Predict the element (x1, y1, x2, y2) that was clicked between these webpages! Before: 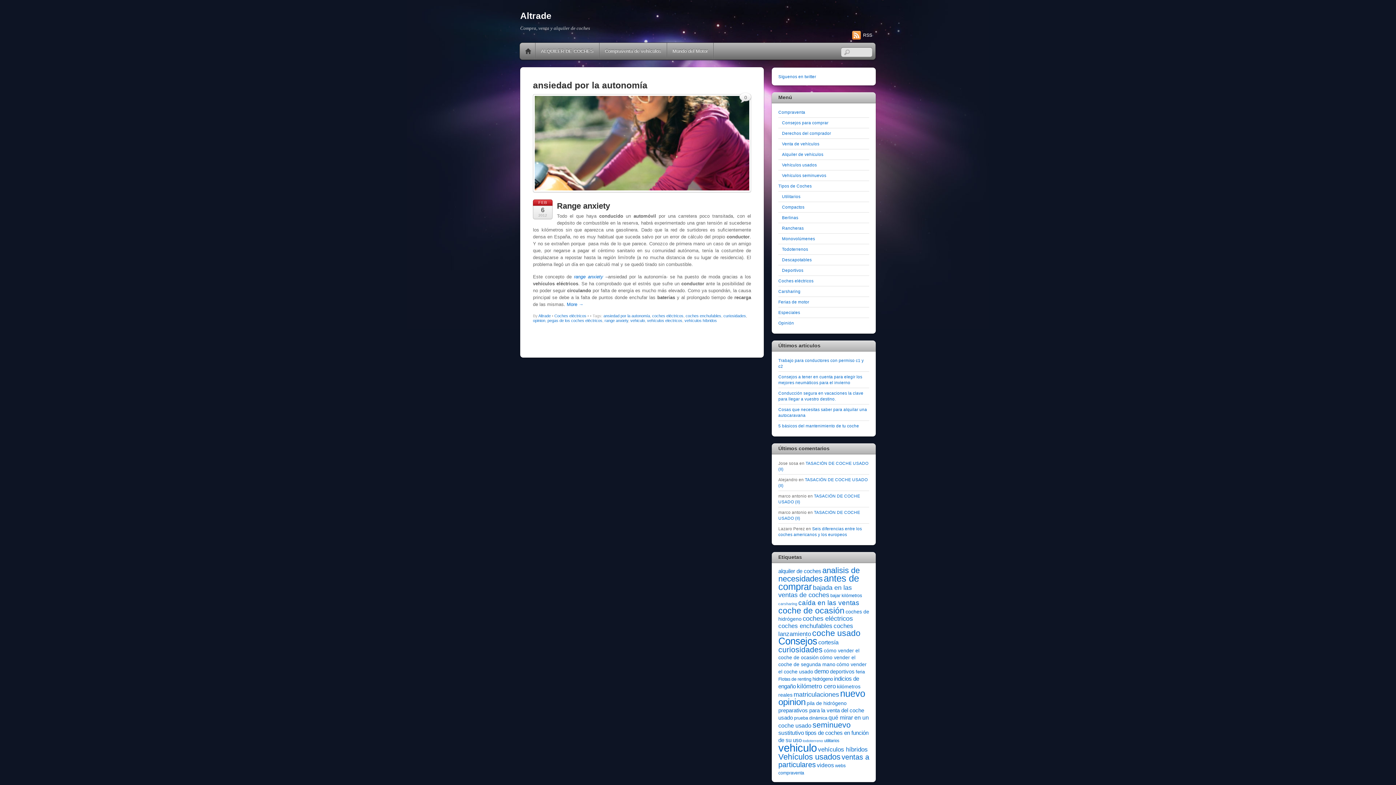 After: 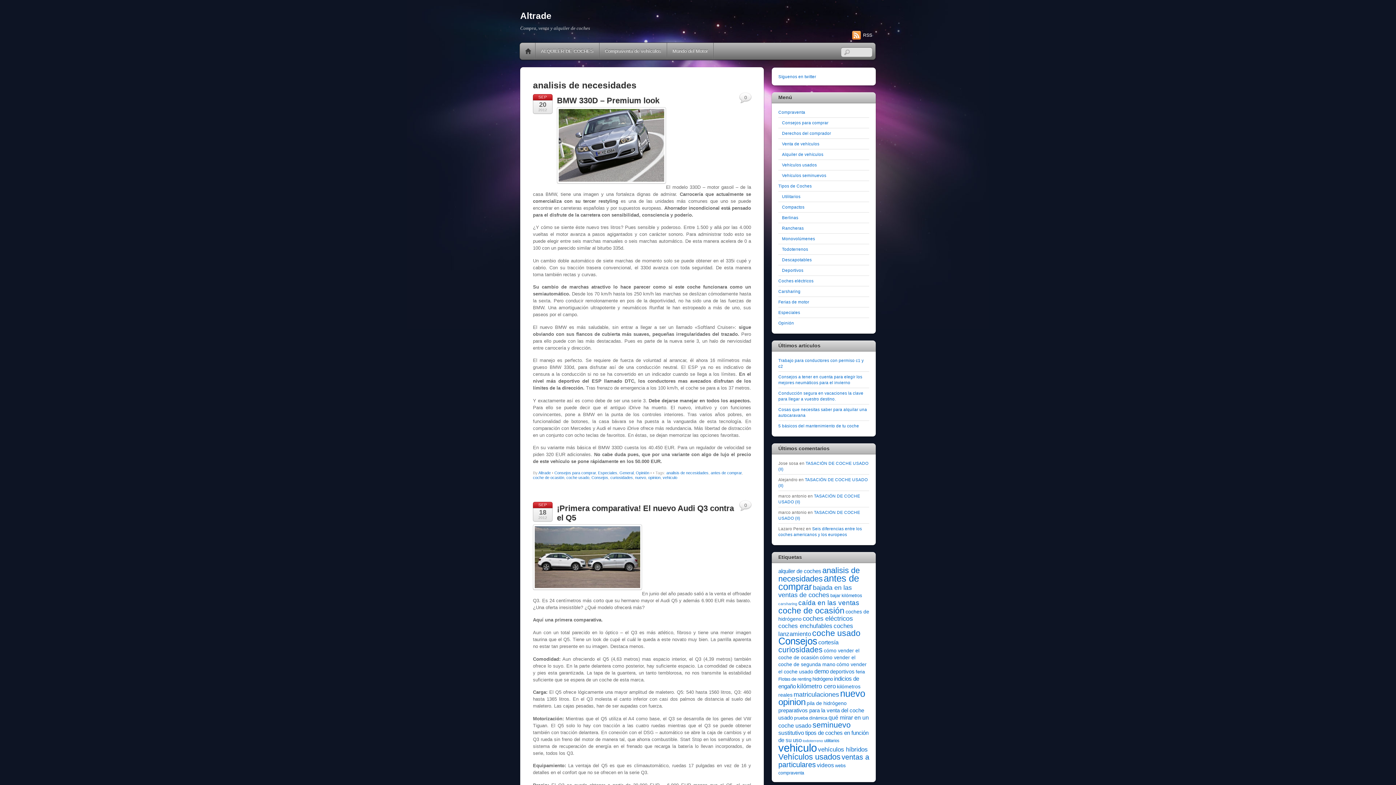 Action: bbox: (778, 566, 860, 583) label: analisis de necesidades (55 elementos)